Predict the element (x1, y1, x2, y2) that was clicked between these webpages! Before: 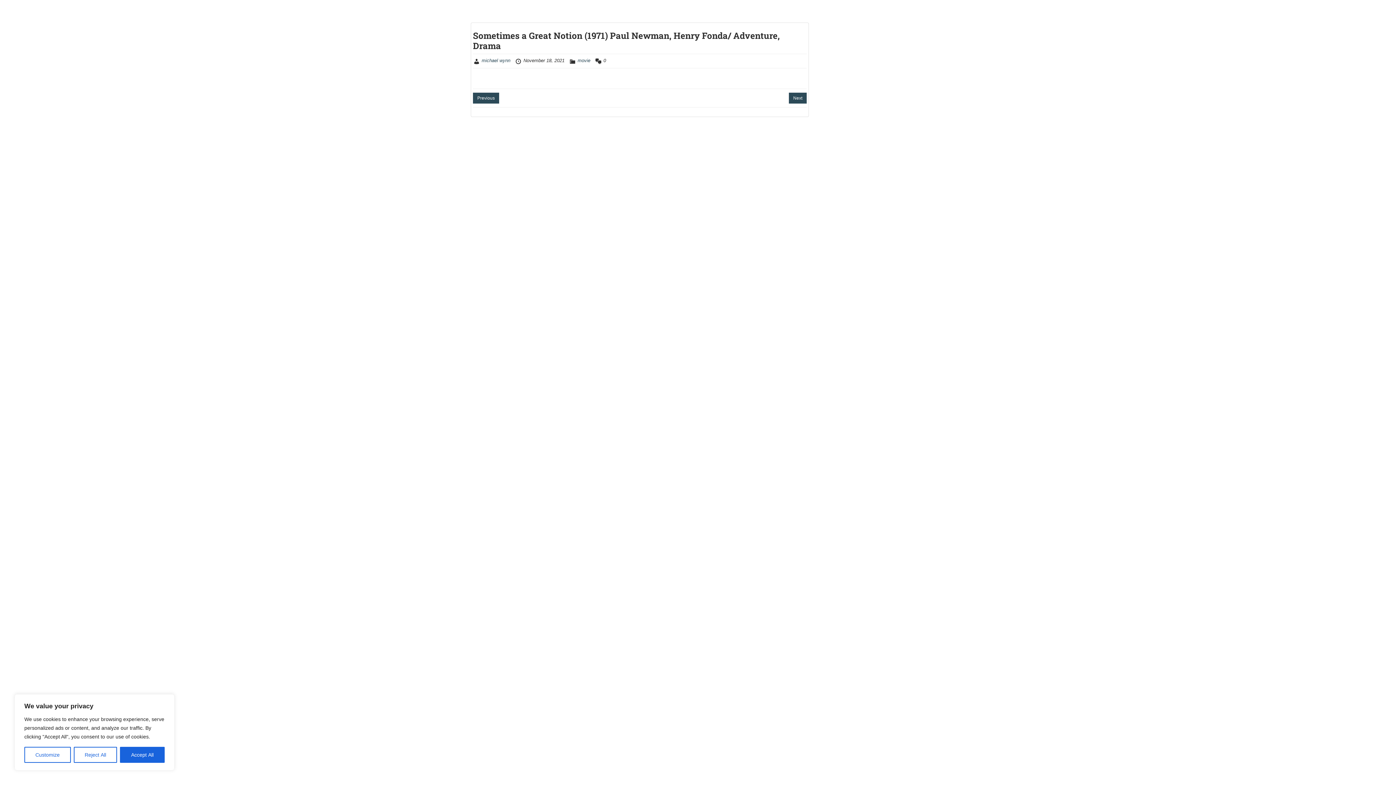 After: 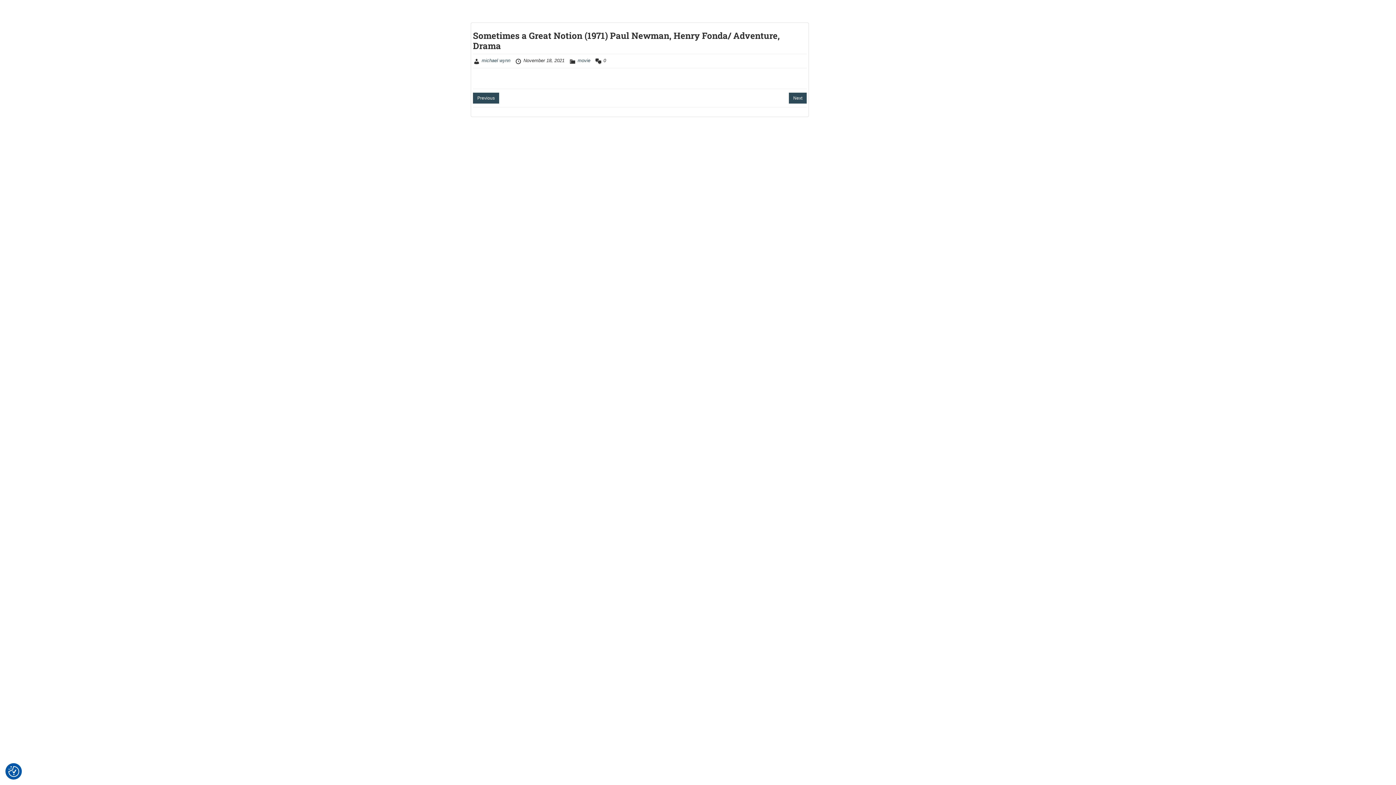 Action: label: Reject All bbox: (73, 747, 117, 763)